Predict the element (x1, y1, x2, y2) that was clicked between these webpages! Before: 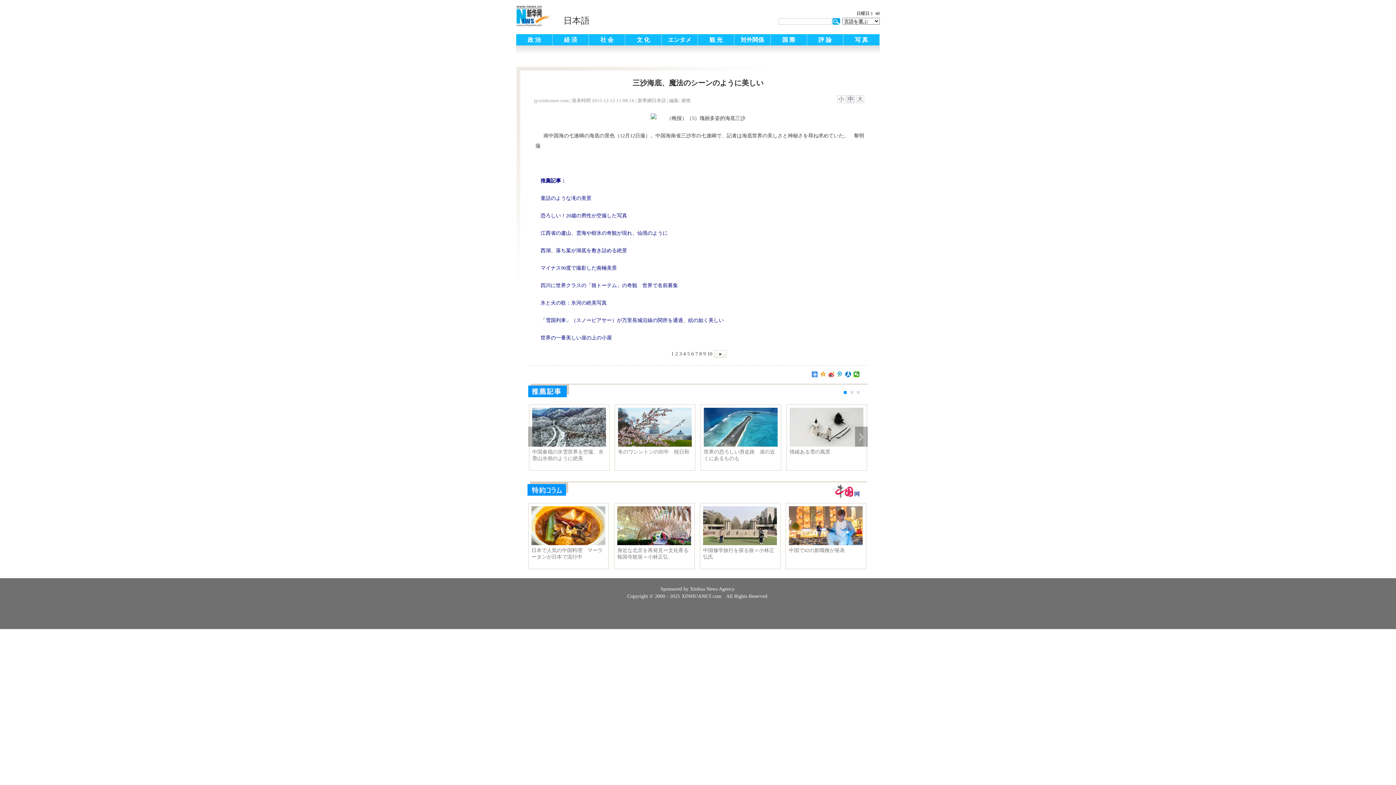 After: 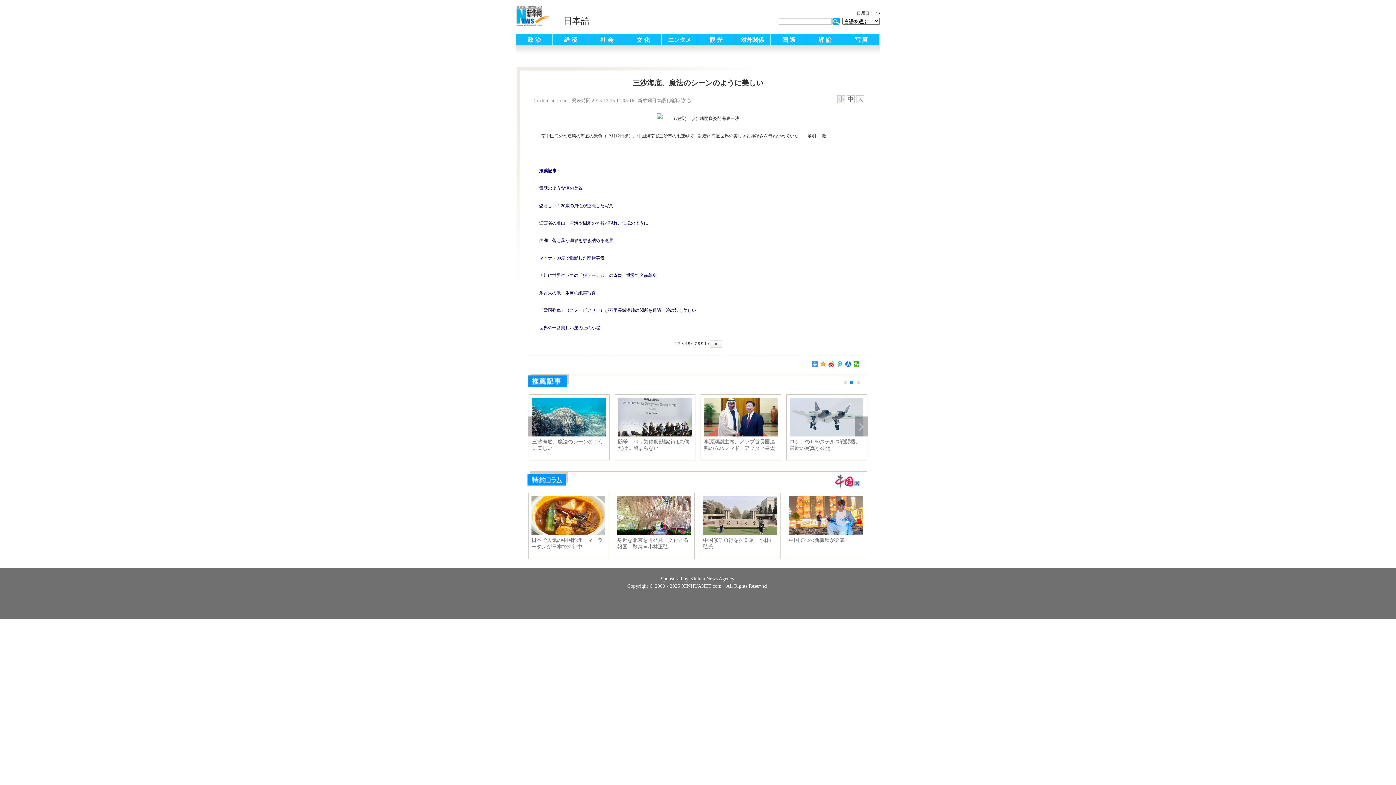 Action: label: 小 bbox: (837, 95, 845, 103)